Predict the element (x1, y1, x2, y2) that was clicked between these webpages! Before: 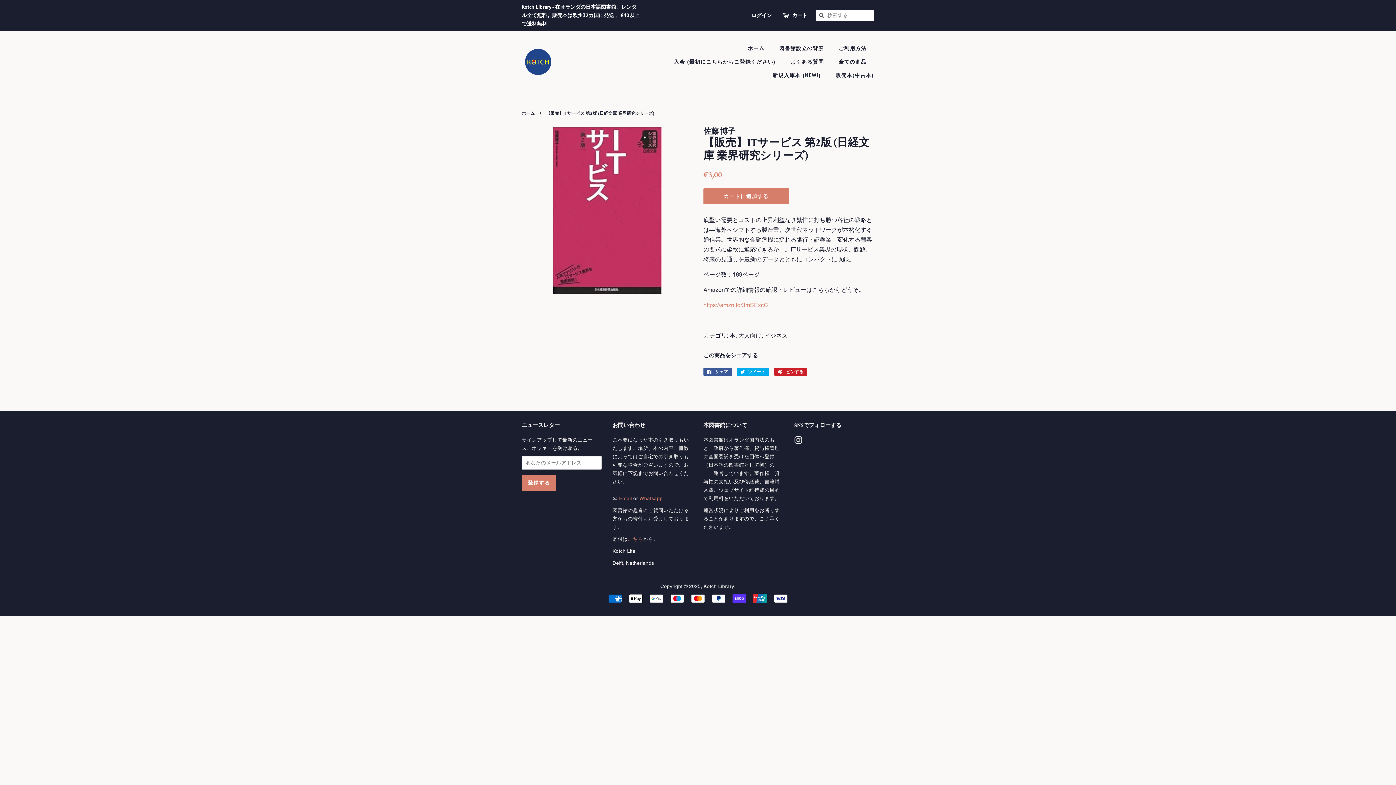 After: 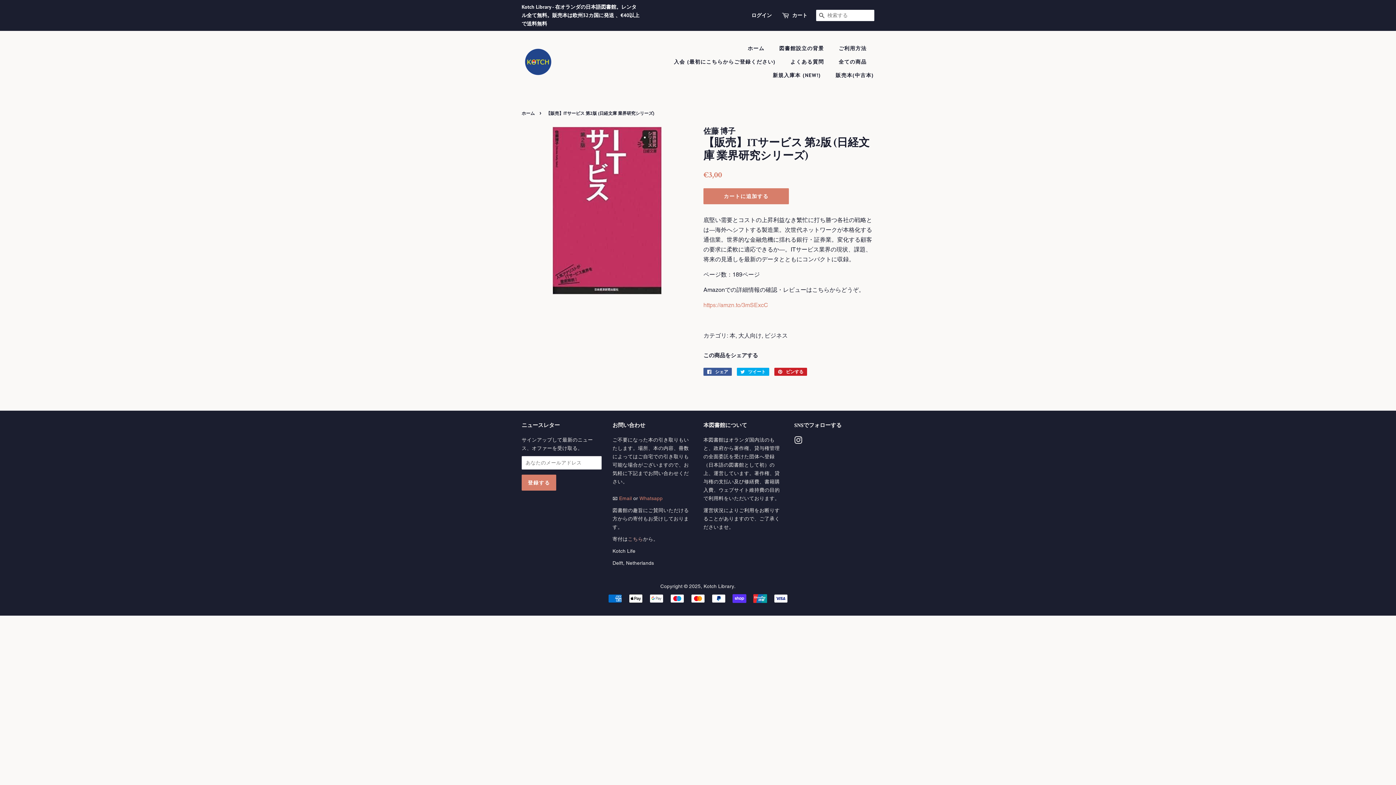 Action: bbox: (628, 536, 643, 542) label: こちら